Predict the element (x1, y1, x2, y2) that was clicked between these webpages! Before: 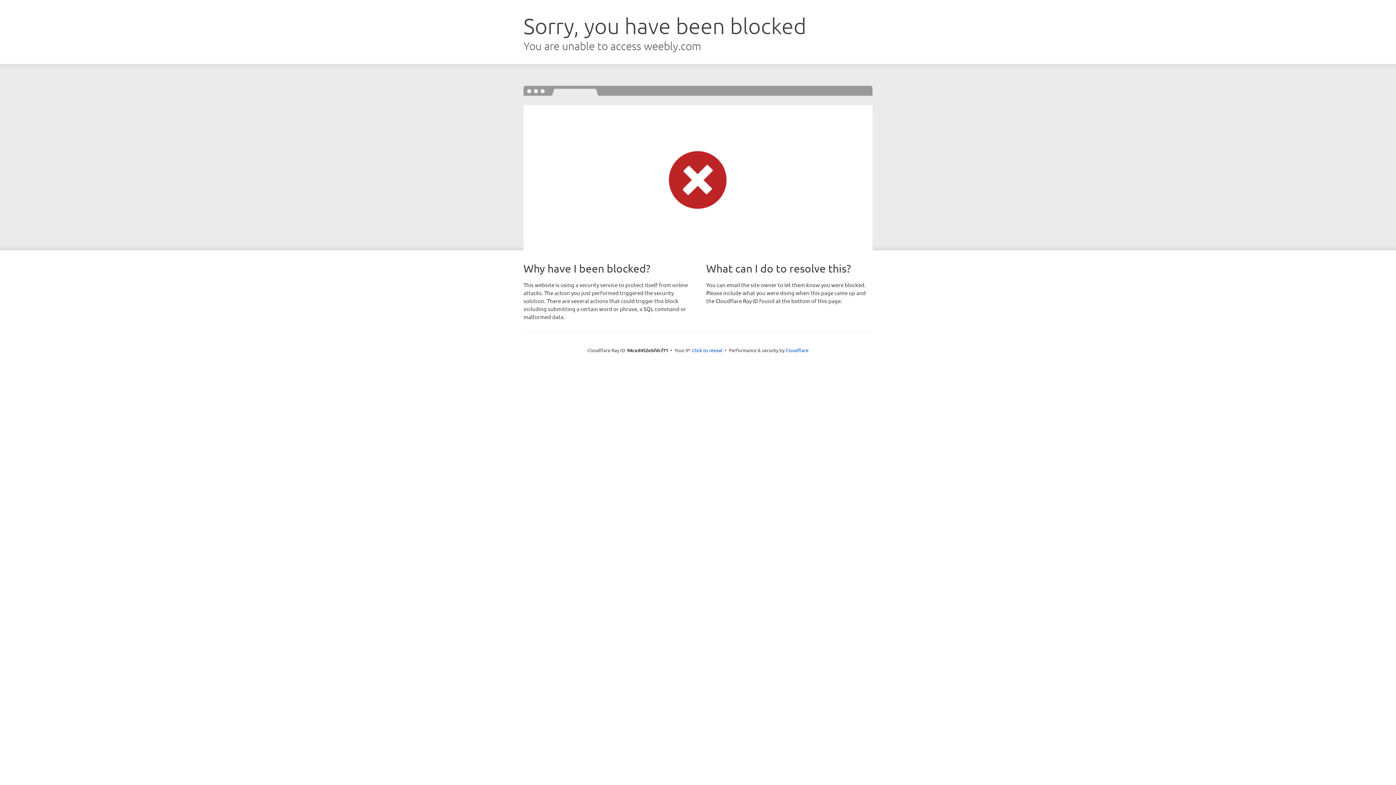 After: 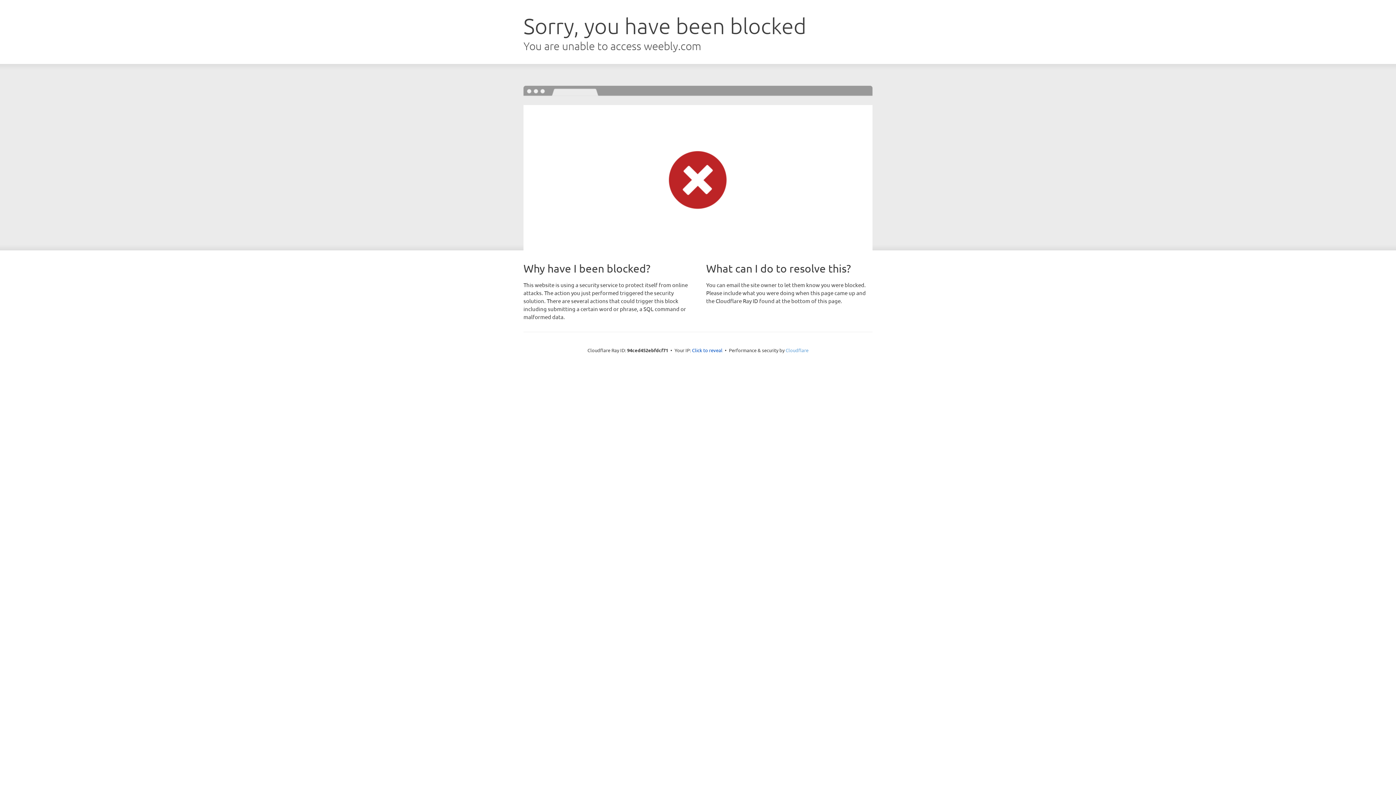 Action: label: Cloudflare bbox: (785, 347, 808, 353)